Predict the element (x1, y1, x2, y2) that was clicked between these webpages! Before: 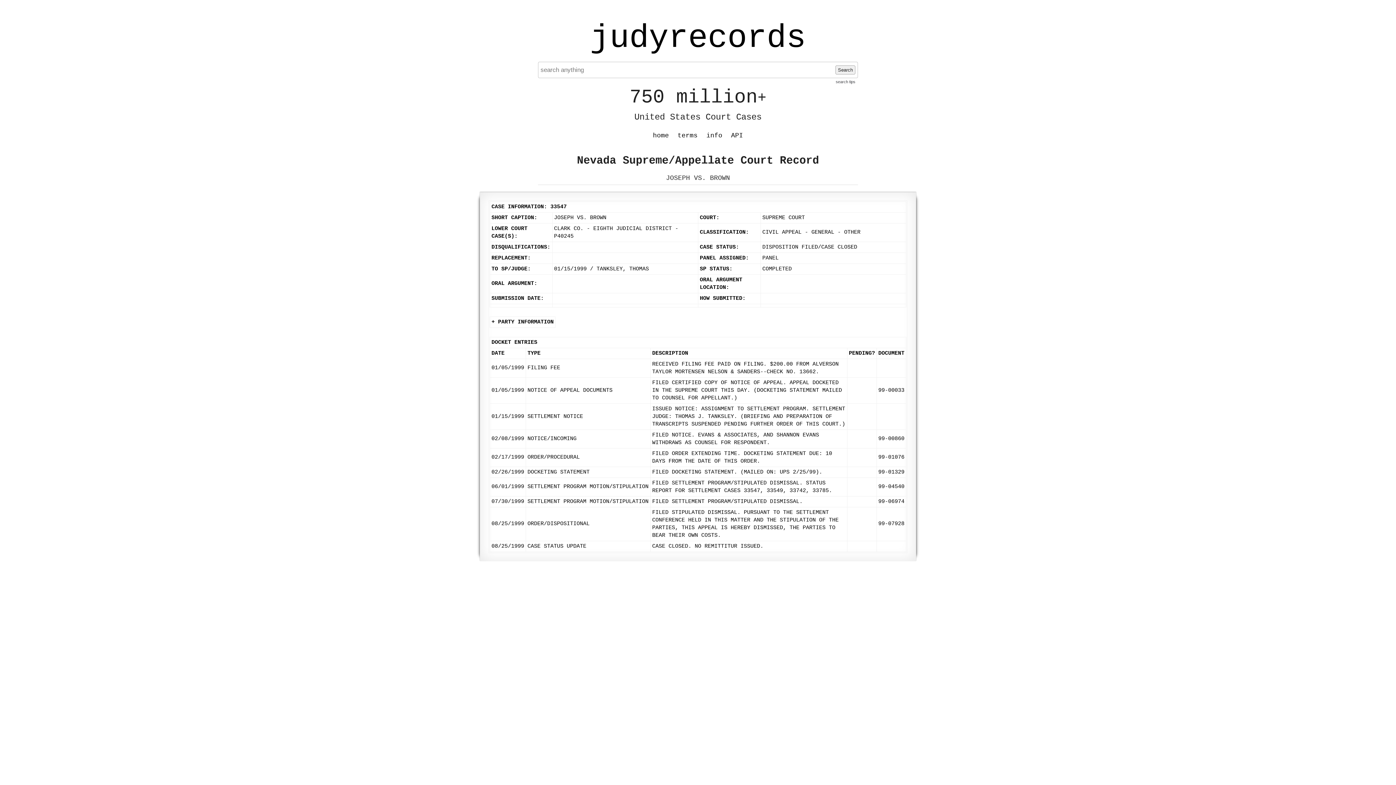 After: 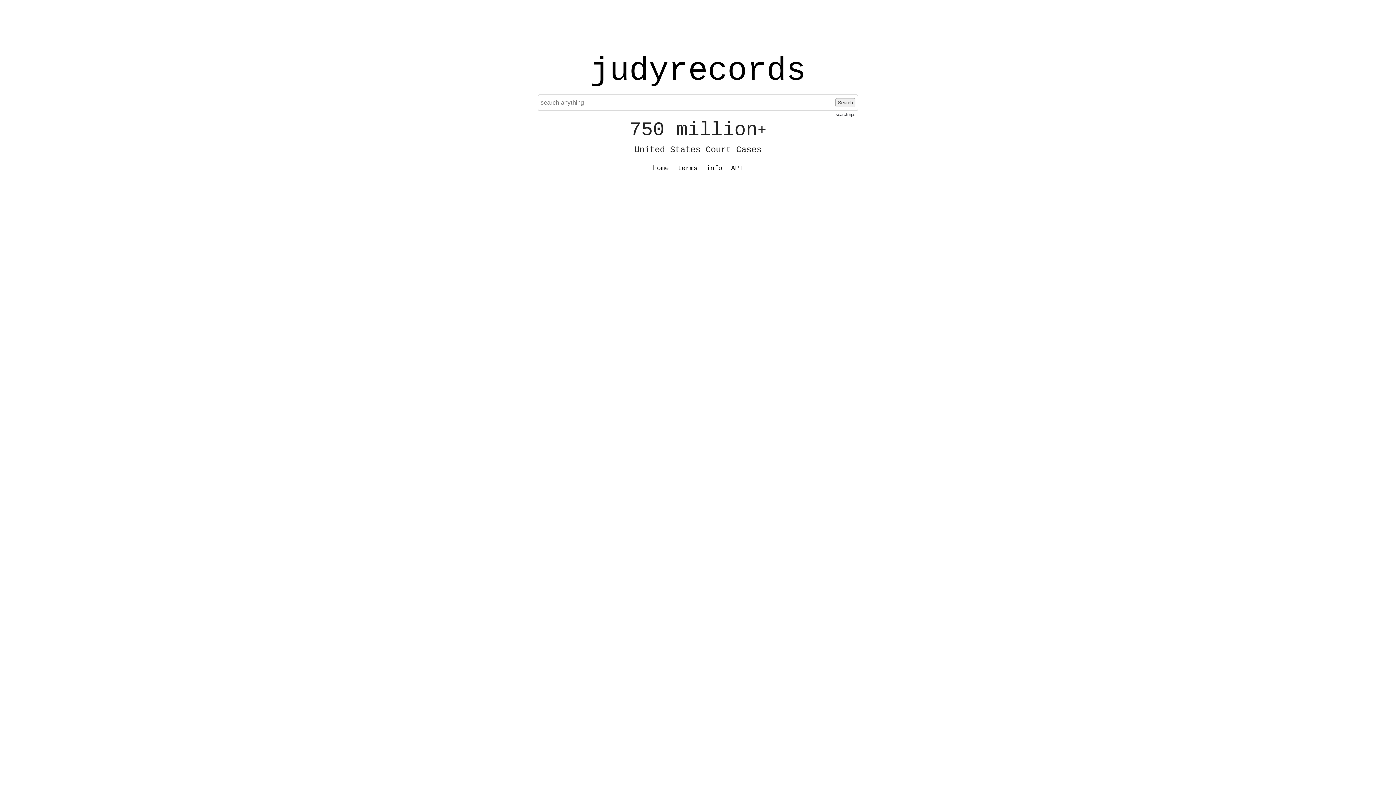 Action: label: judyrecords bbox: (590, 21, 806, 54)